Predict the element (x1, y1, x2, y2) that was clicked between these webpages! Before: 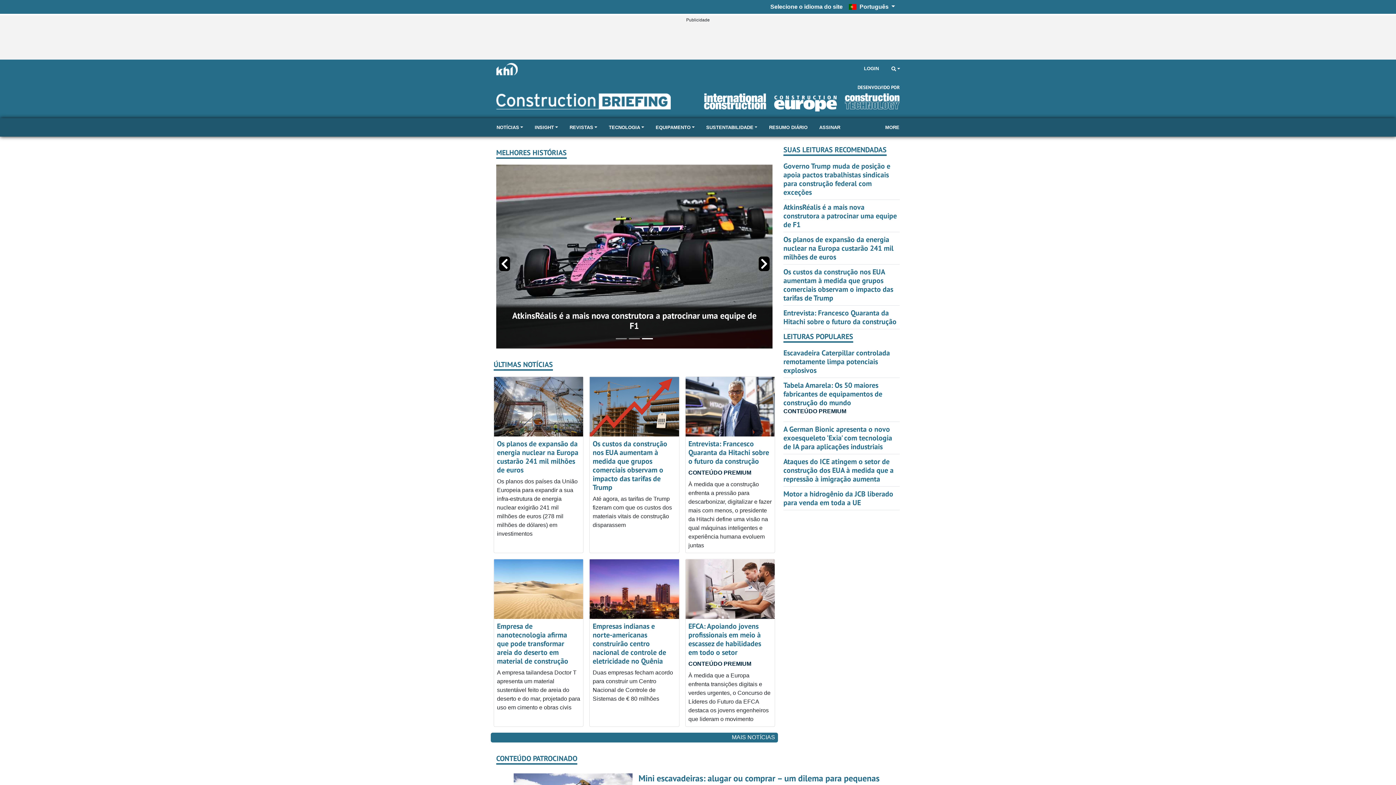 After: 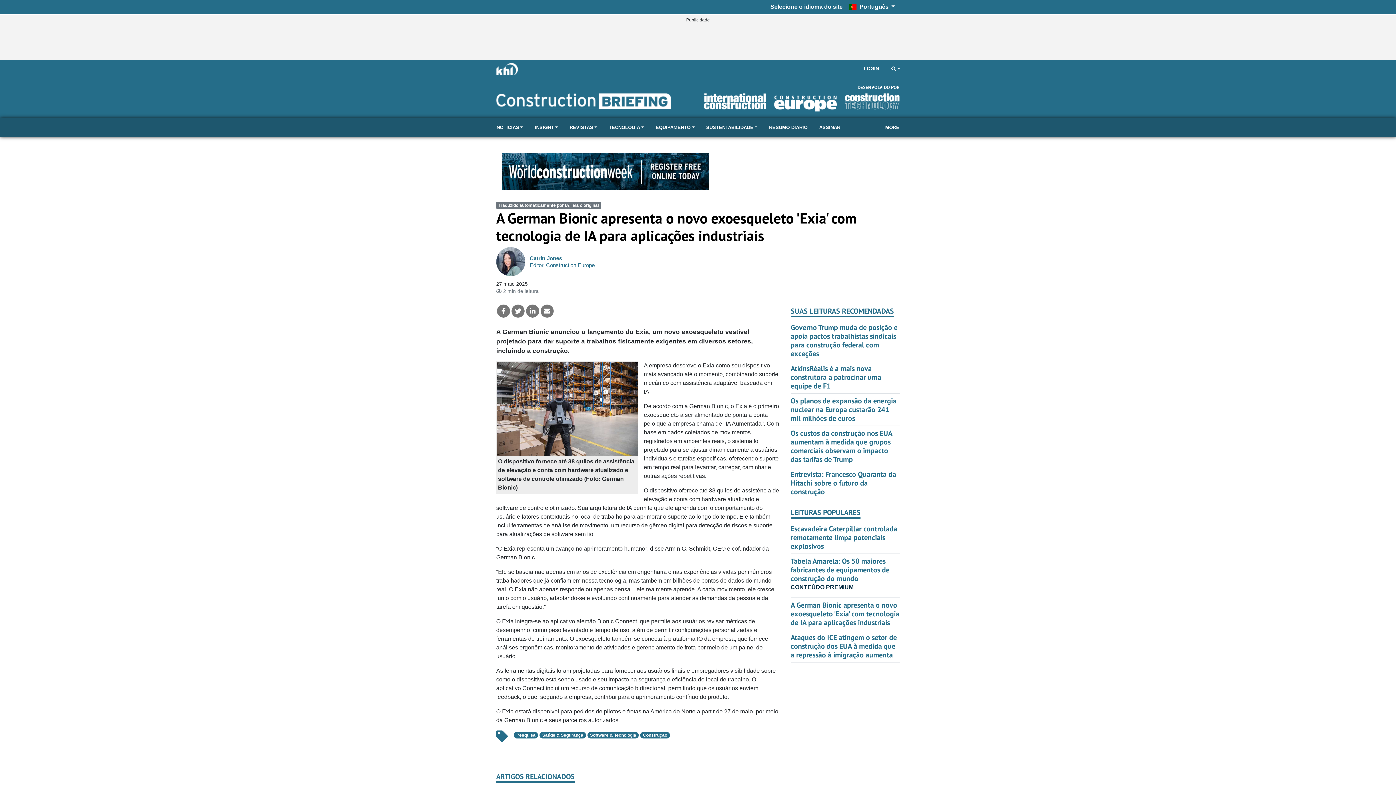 Action: label: A German Bionic apresenta o novo exoesqueleto 'Exia' com tecnologia de IA para aplicações industriais bbox: (783, 424, 892, 451)